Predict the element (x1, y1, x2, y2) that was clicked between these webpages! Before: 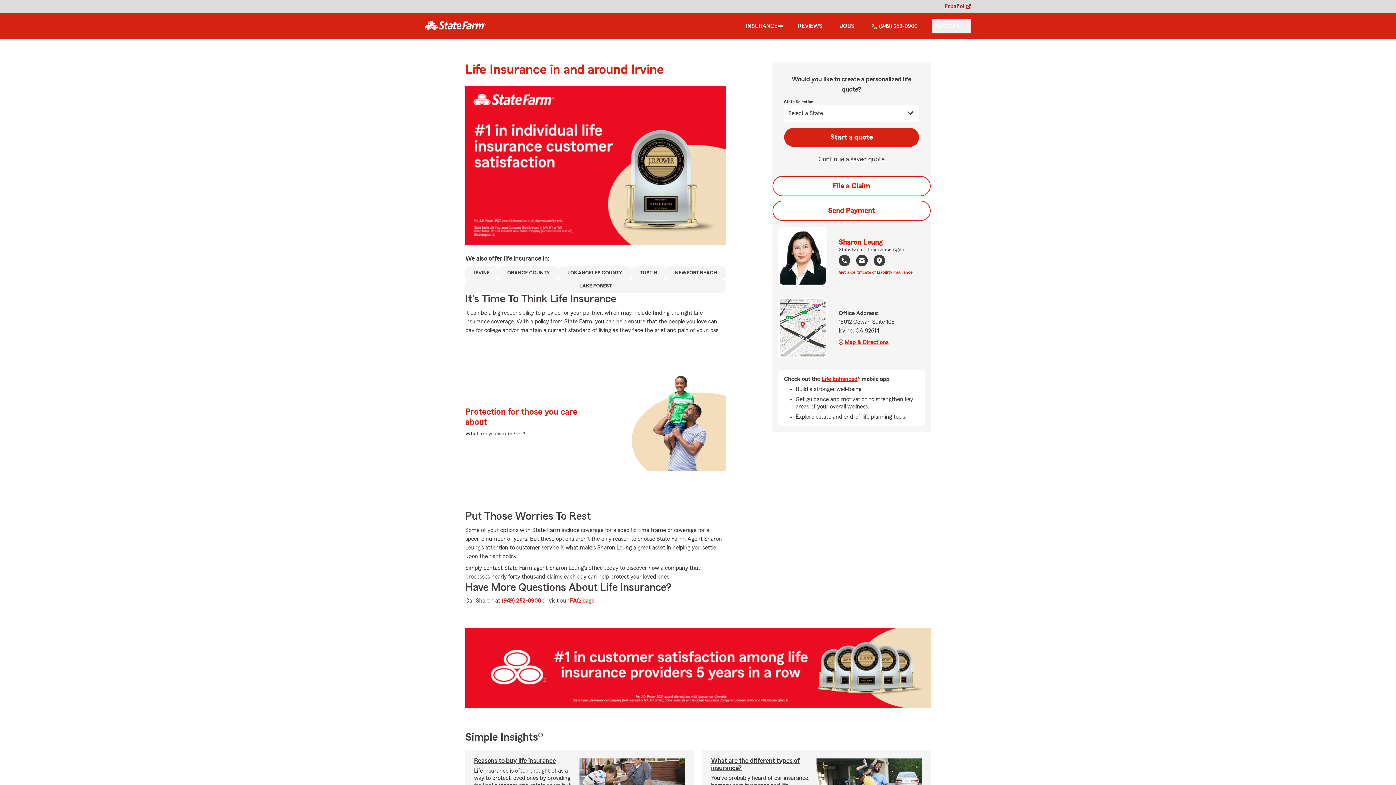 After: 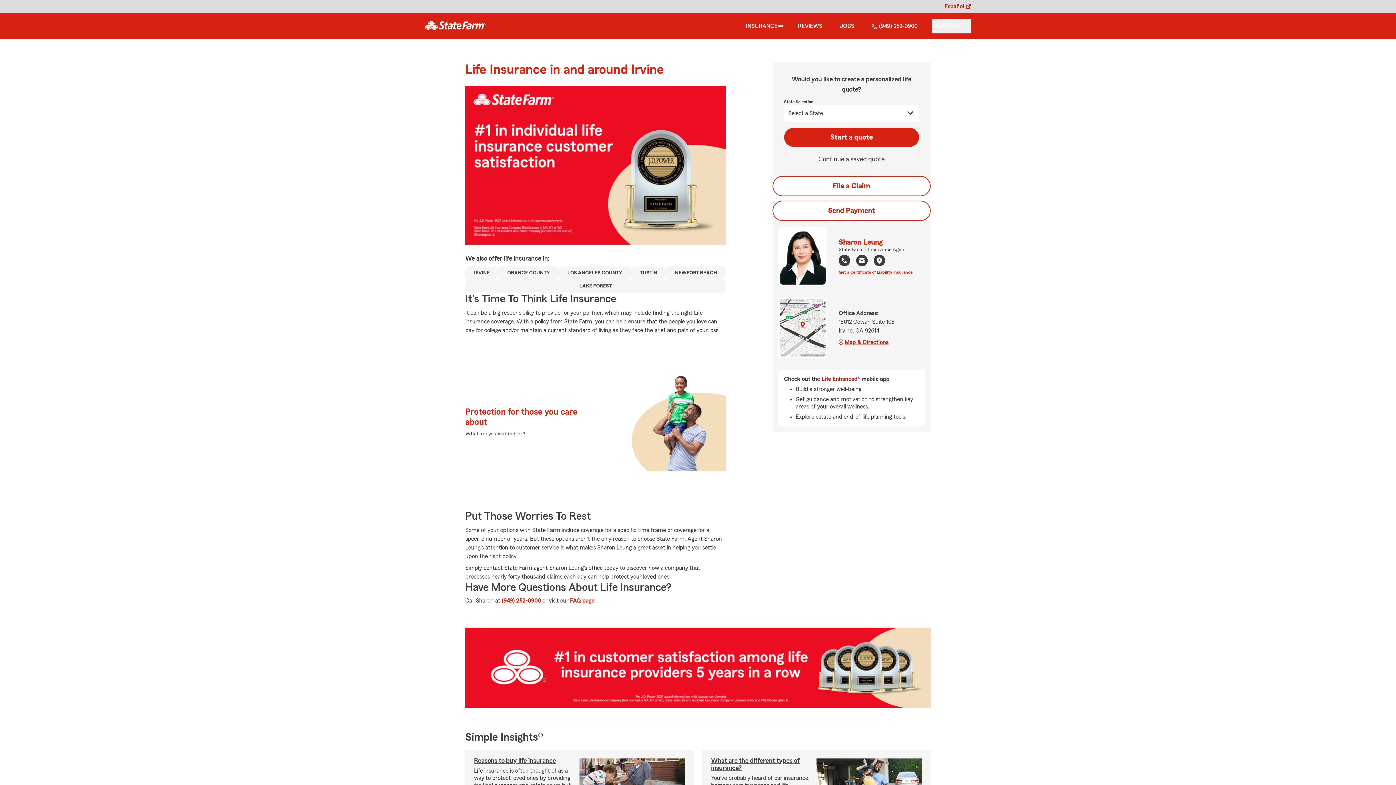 Action: bbox: (821, 376, 857, 382) label: Life Enhanced